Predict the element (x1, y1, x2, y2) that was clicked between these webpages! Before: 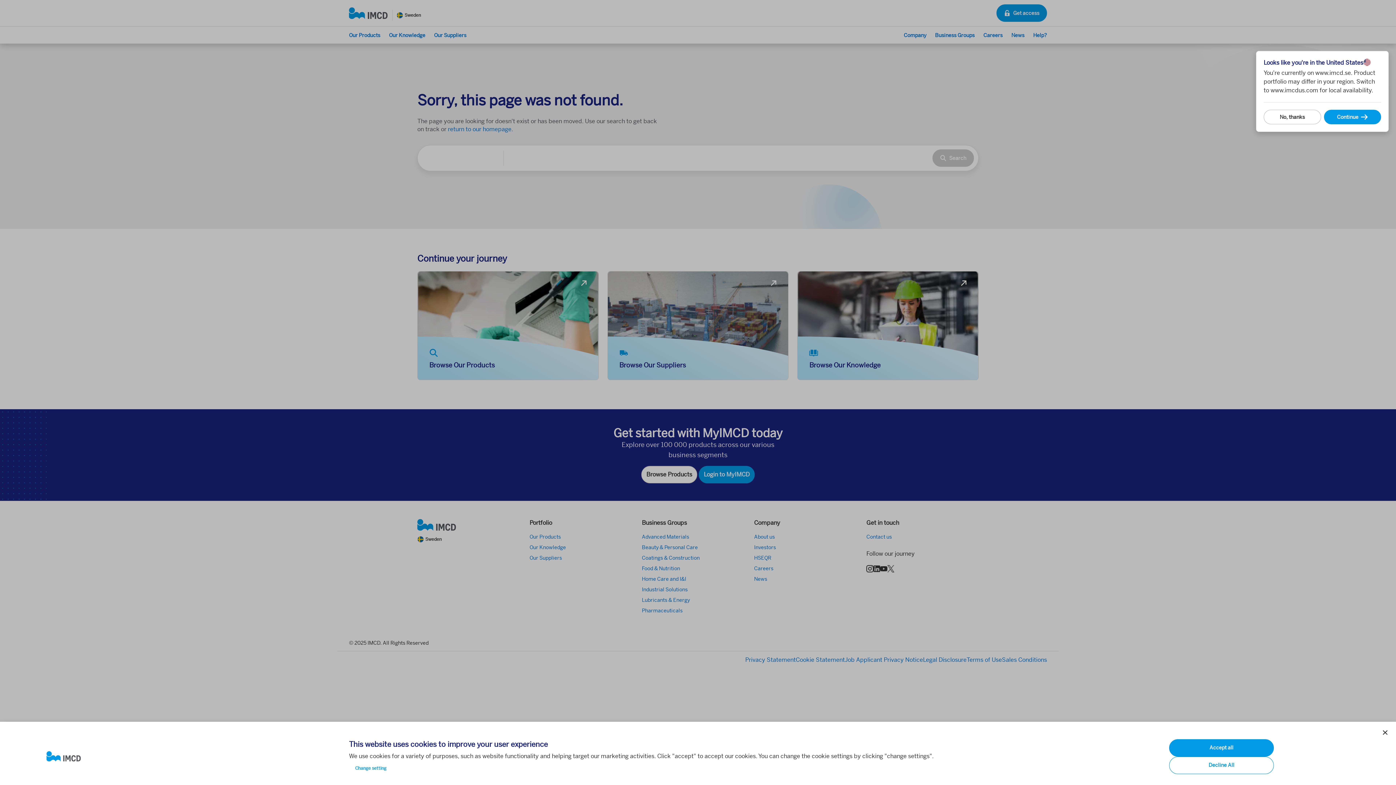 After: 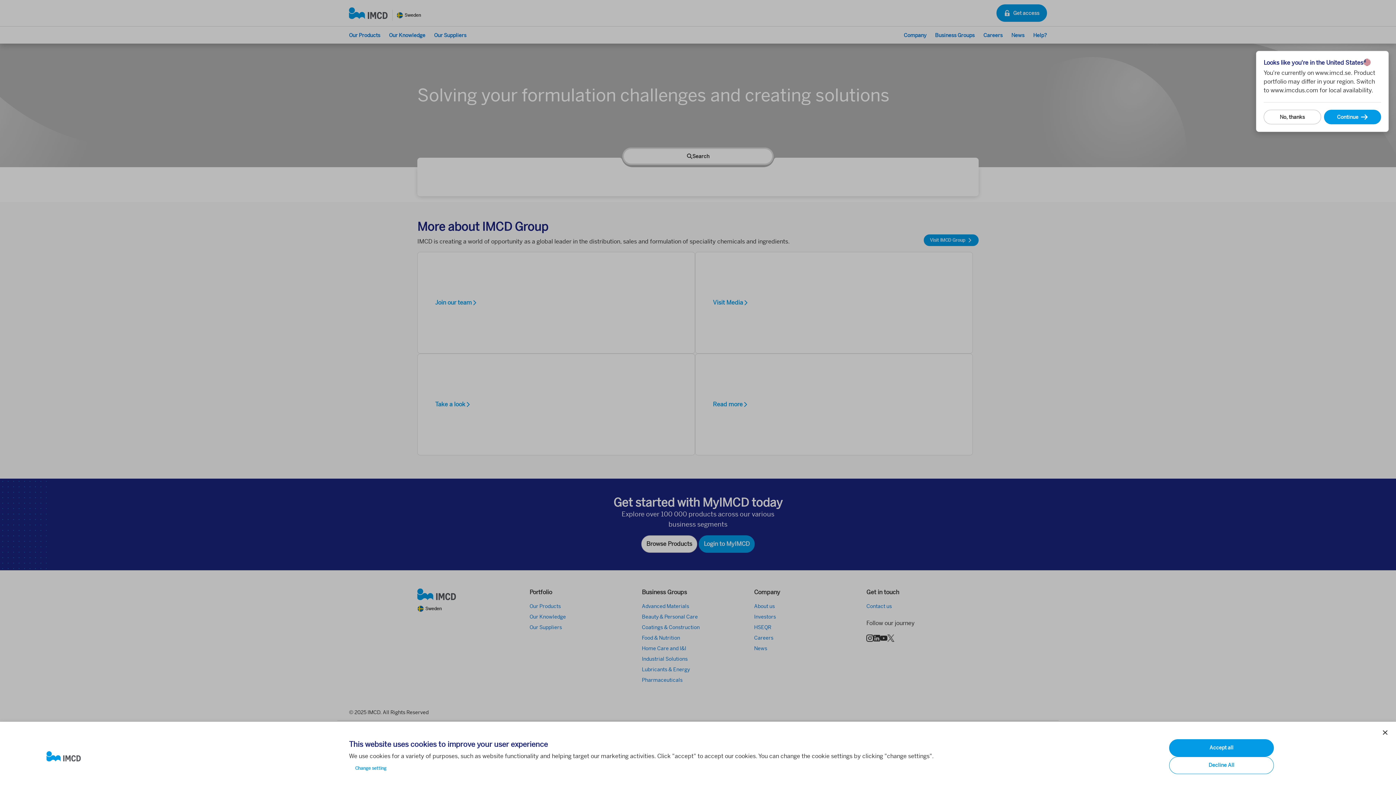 Action: bbox: (46, 751, 337, 762)